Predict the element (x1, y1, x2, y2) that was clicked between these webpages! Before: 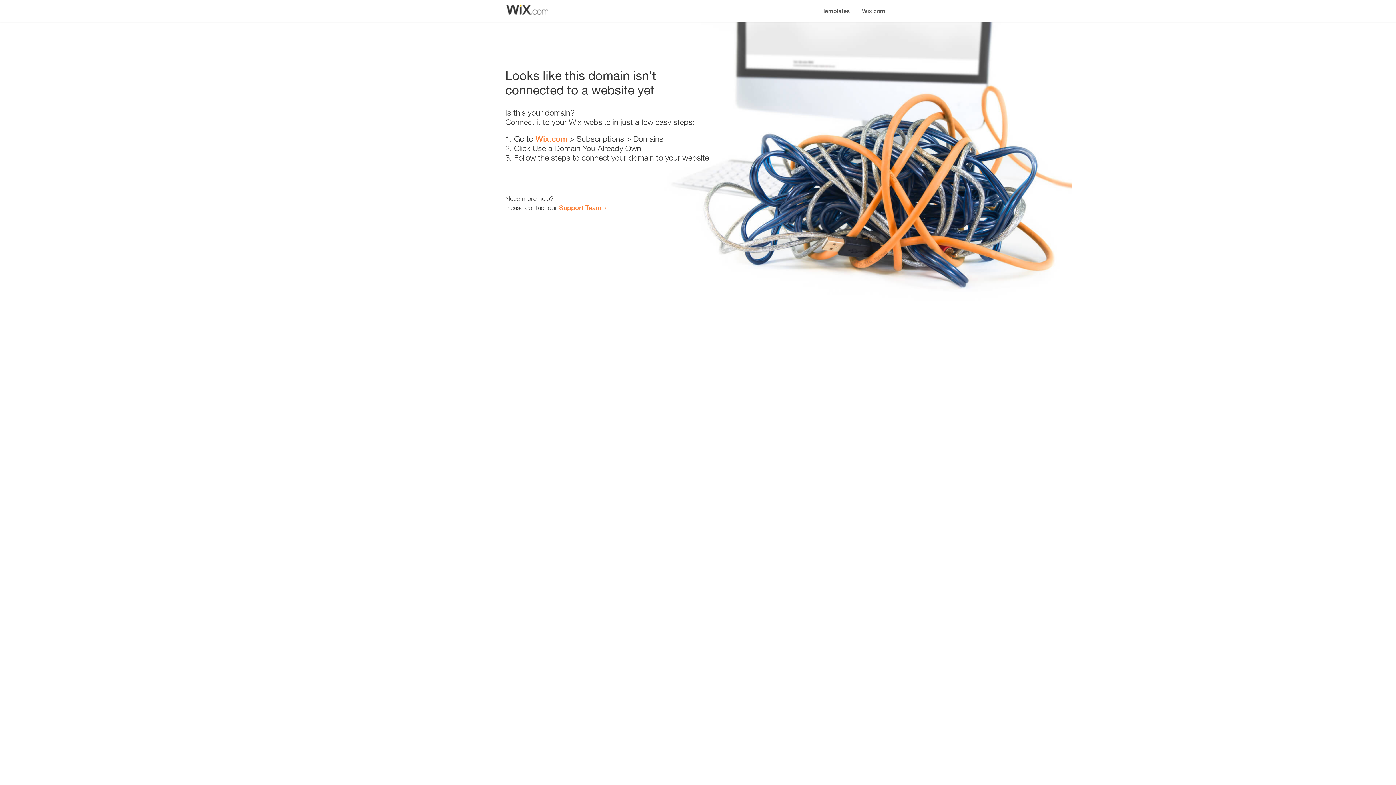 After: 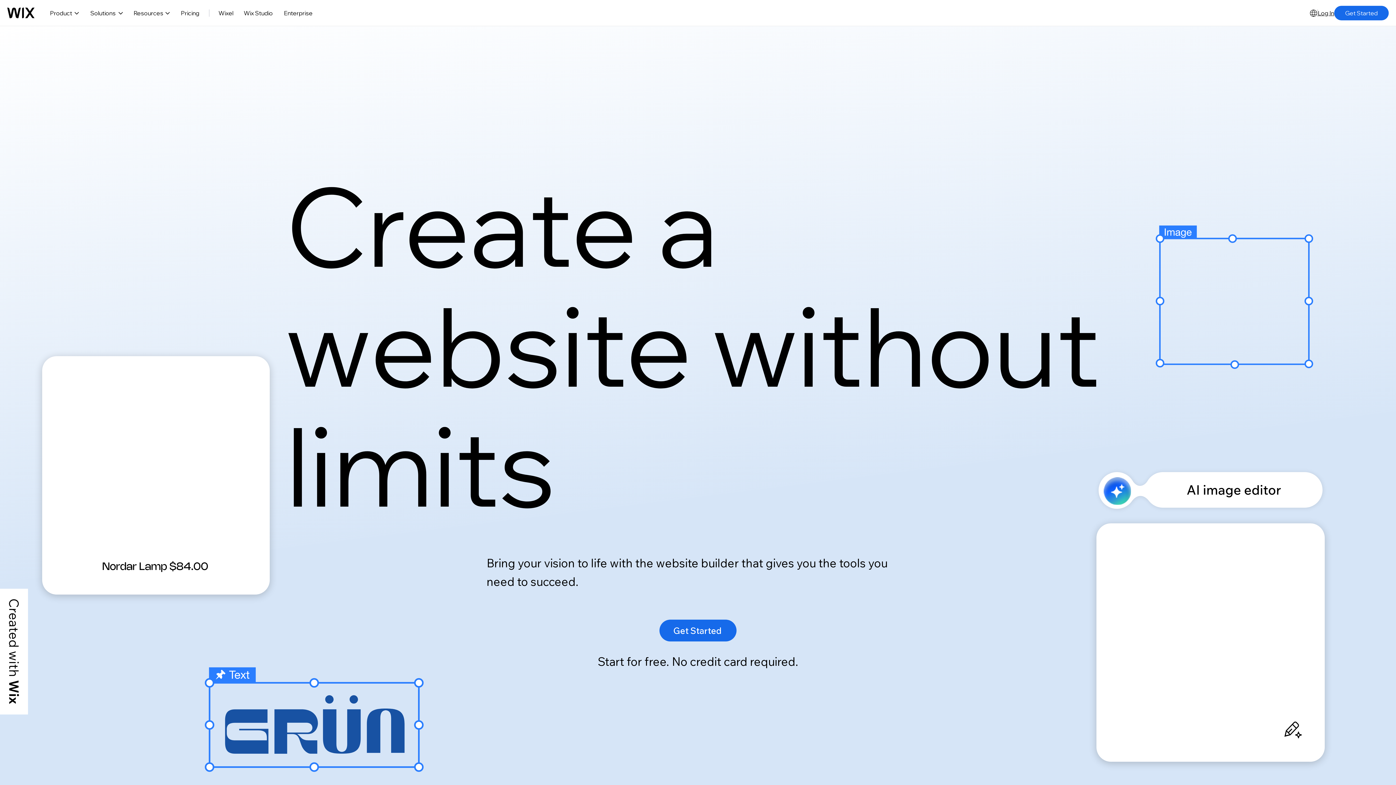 Action: label: Wix.com bbox: (535, 134, 567, 143)